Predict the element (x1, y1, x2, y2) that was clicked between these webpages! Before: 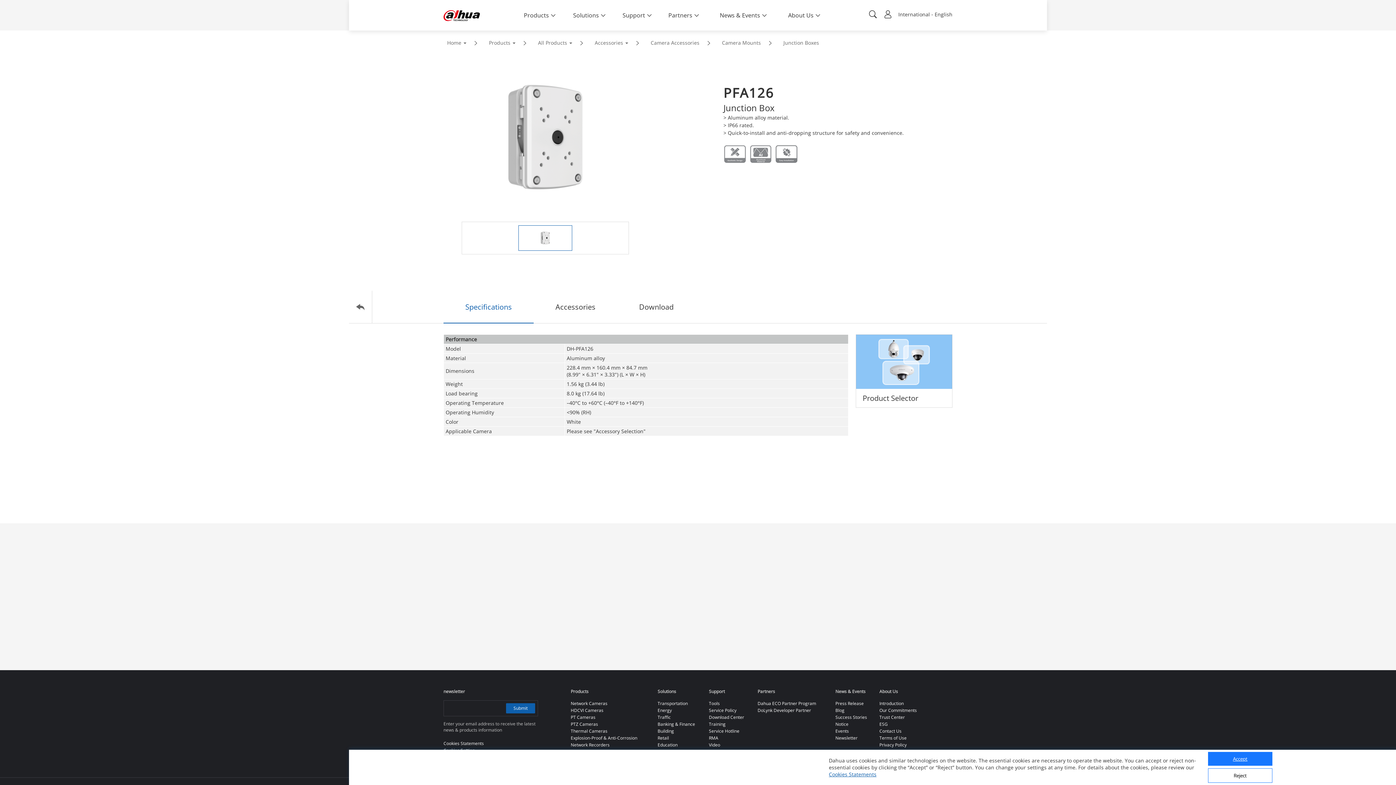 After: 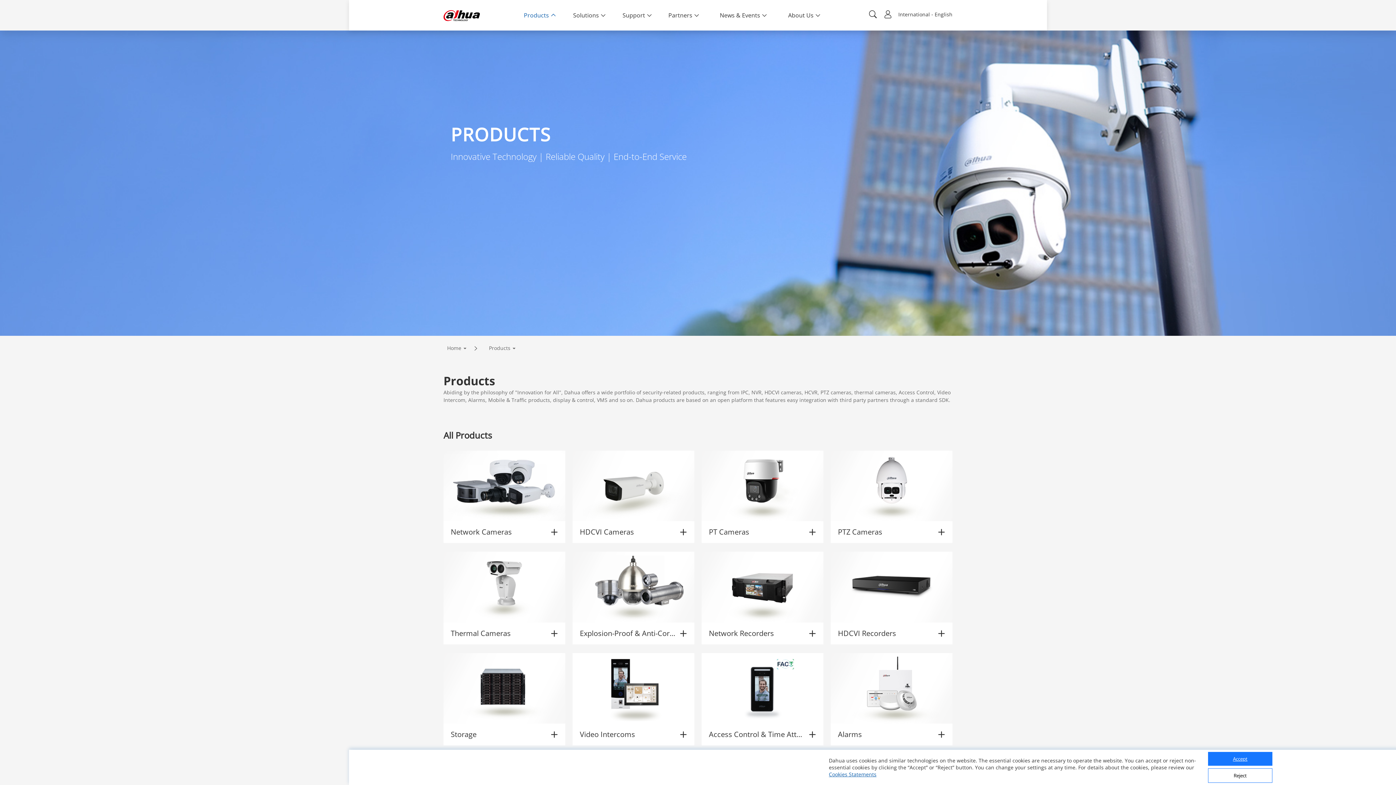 Action: bbox: (514, 11, 564, 19) label: Products